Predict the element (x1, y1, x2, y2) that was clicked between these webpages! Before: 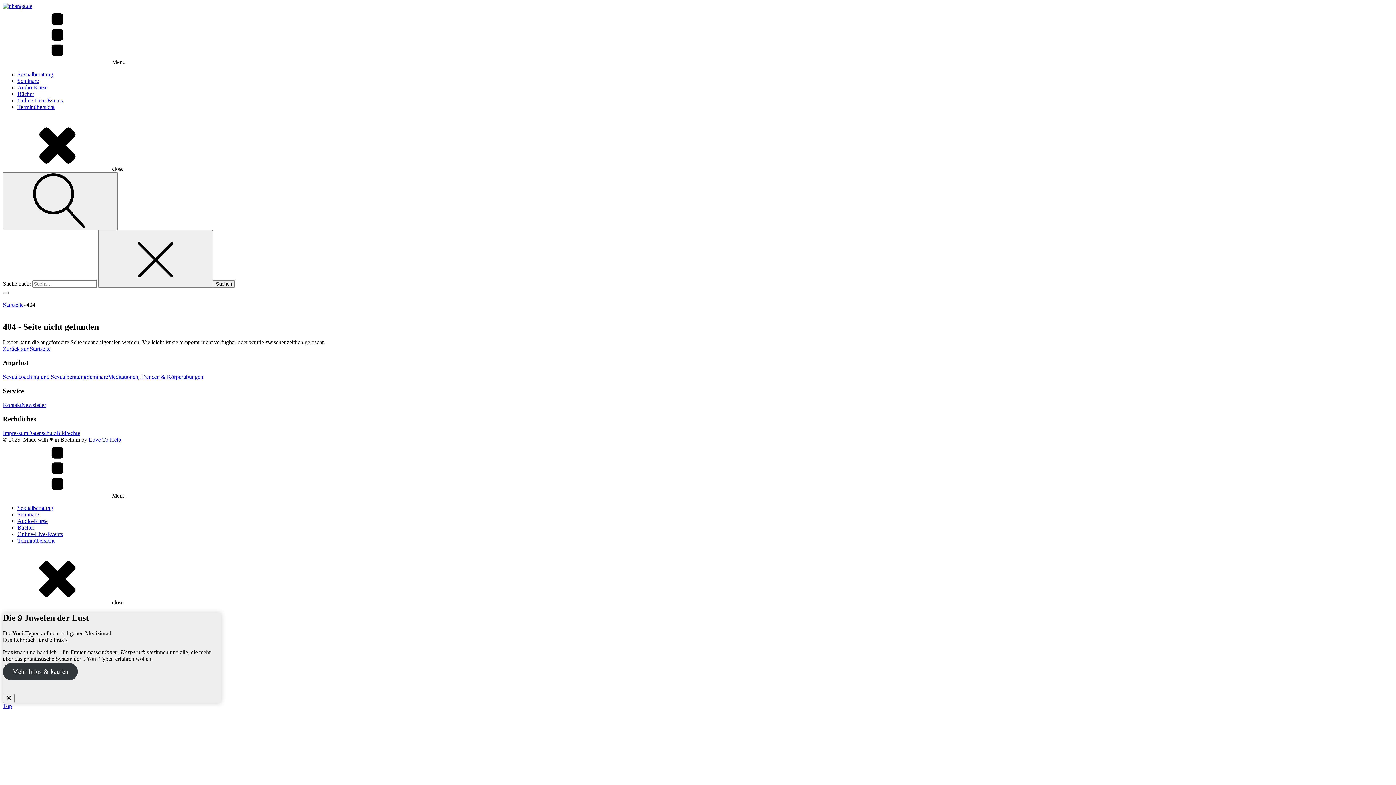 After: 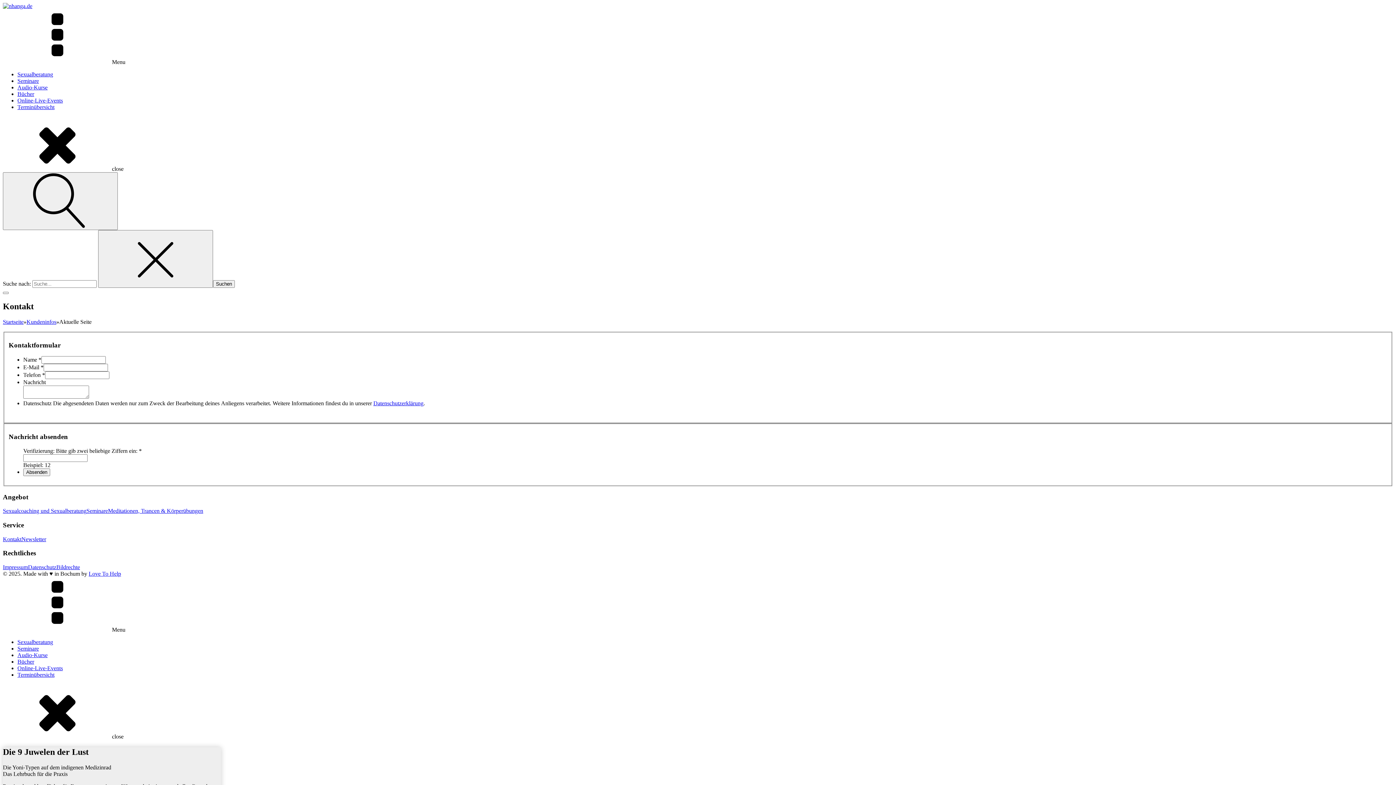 Action: bbox: (2, 402, 21, 408) label: Kontakt